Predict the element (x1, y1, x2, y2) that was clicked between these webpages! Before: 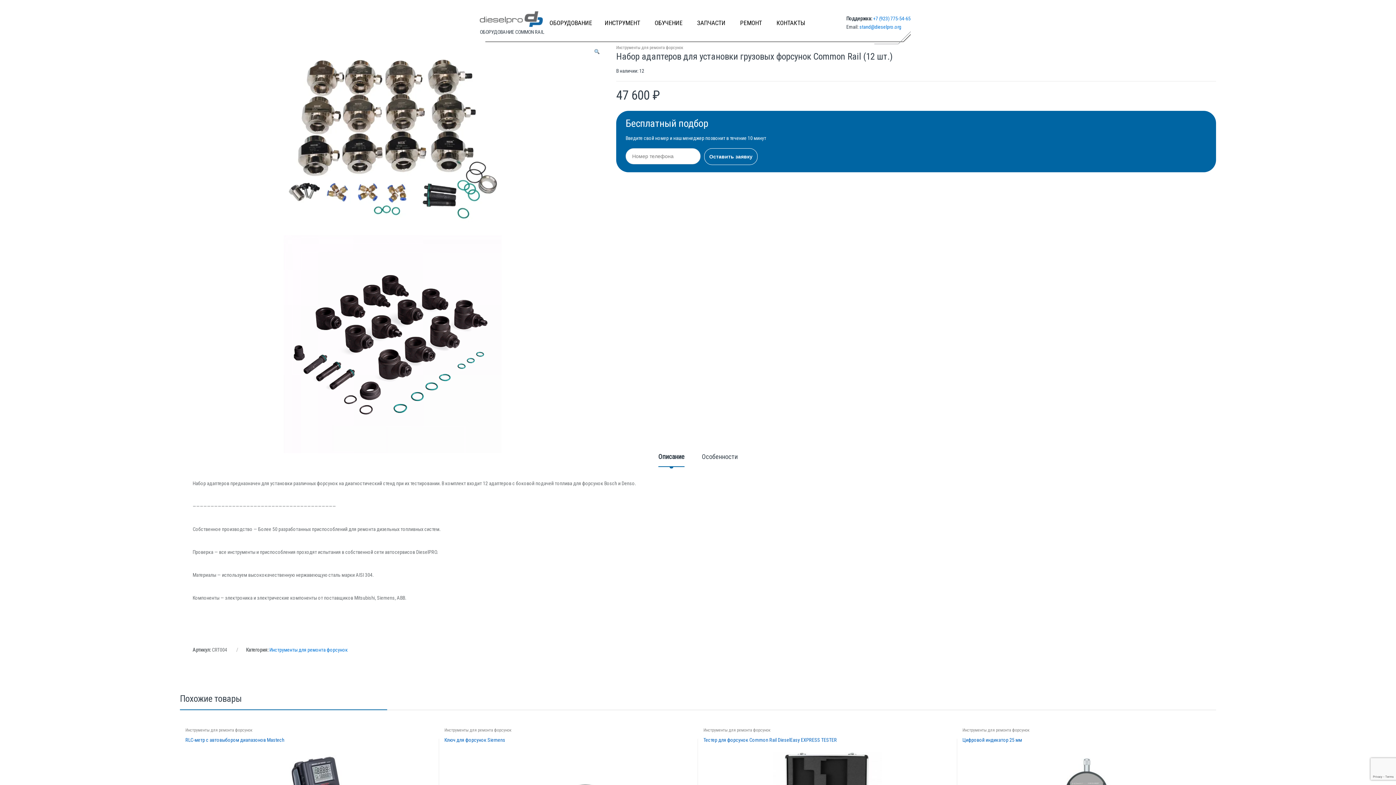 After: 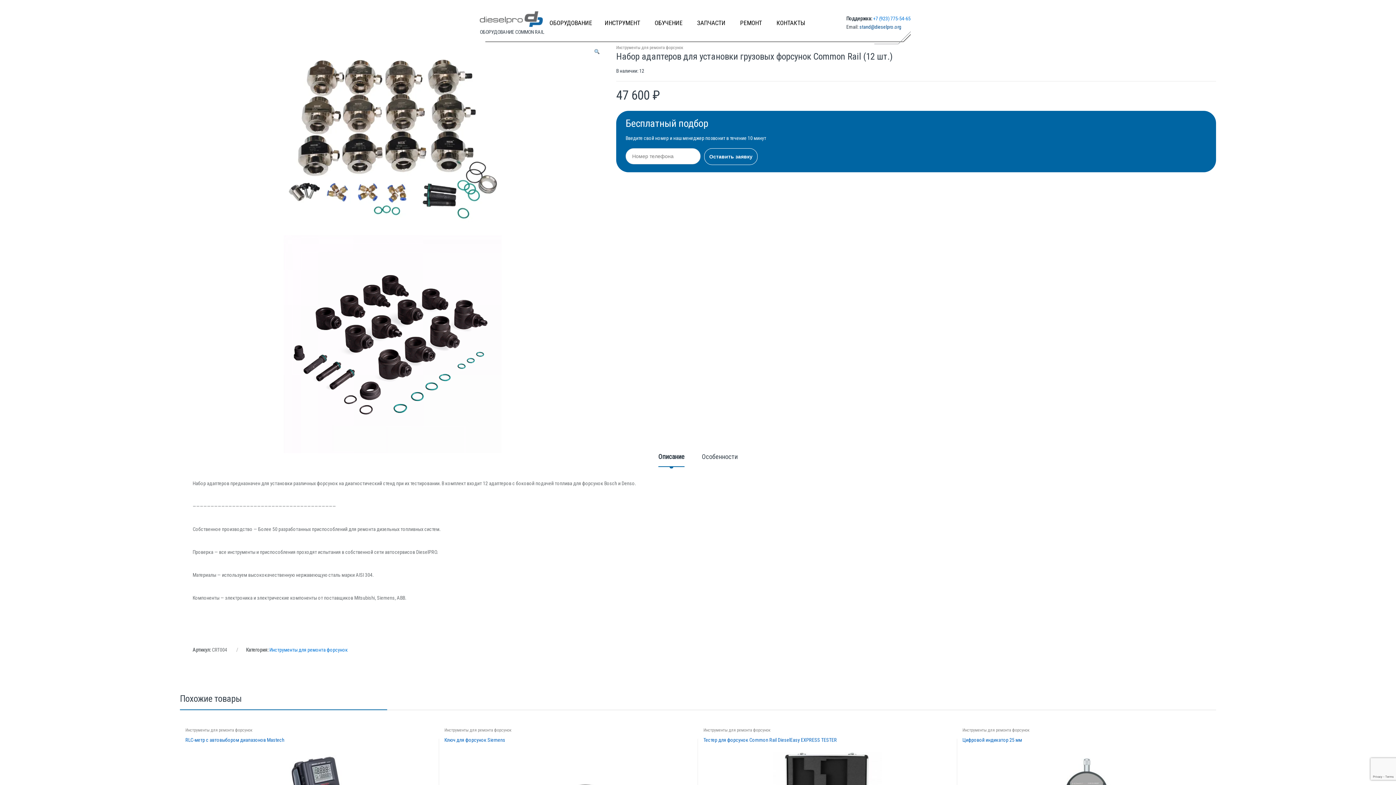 Action: bbox: (859, 24, 901, 29) label: stand@dieselpro.org